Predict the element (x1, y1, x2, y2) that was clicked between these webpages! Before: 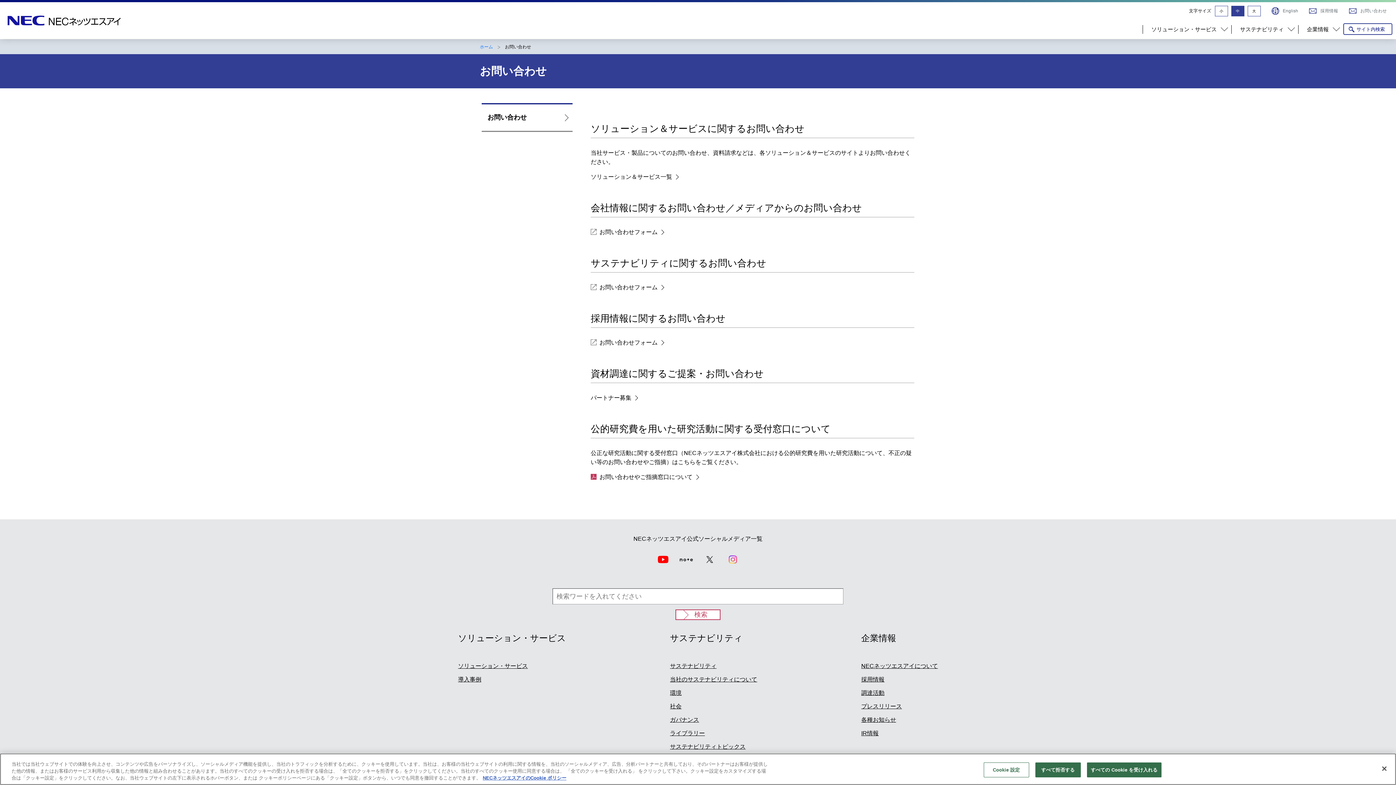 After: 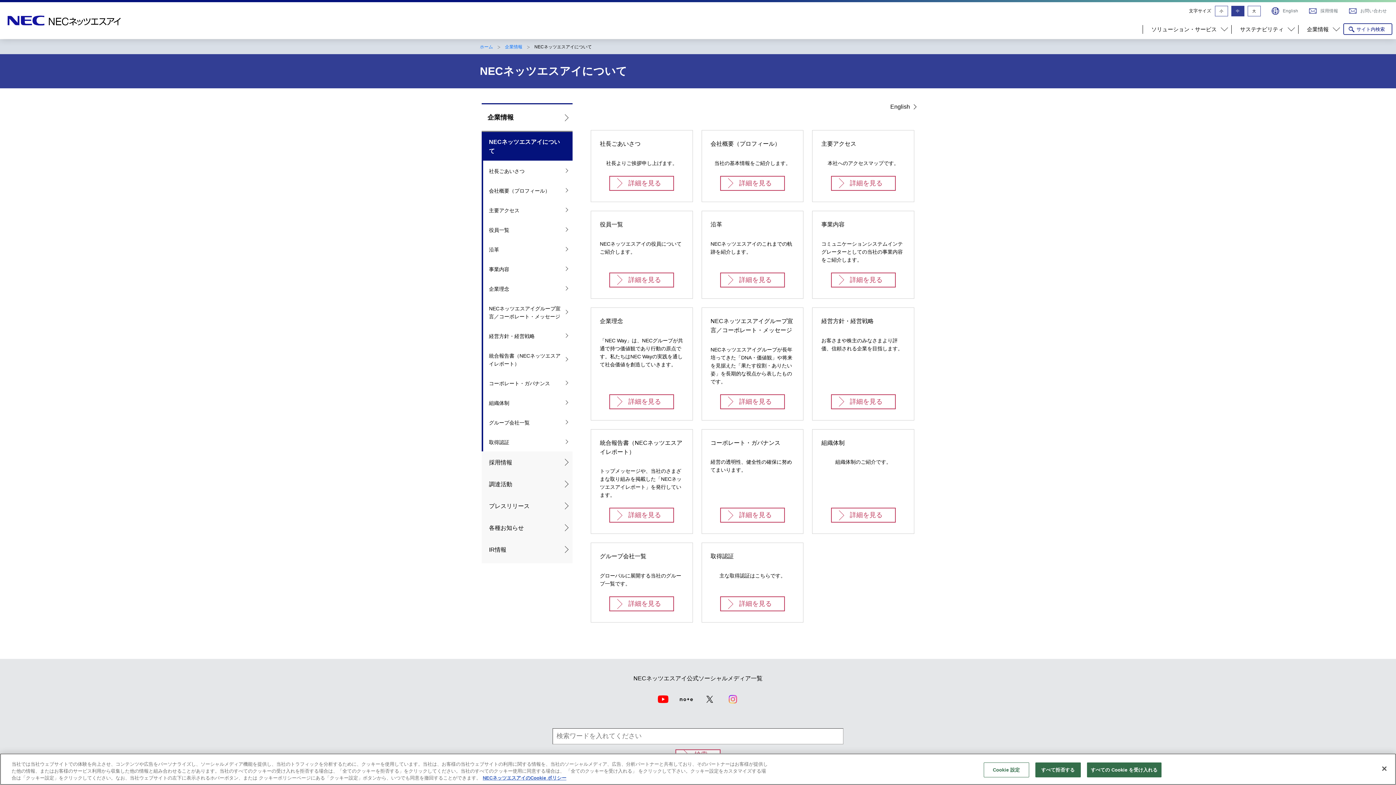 Action: bbox: (861, 663, 938, 669) label: NECネッツエスアイについて